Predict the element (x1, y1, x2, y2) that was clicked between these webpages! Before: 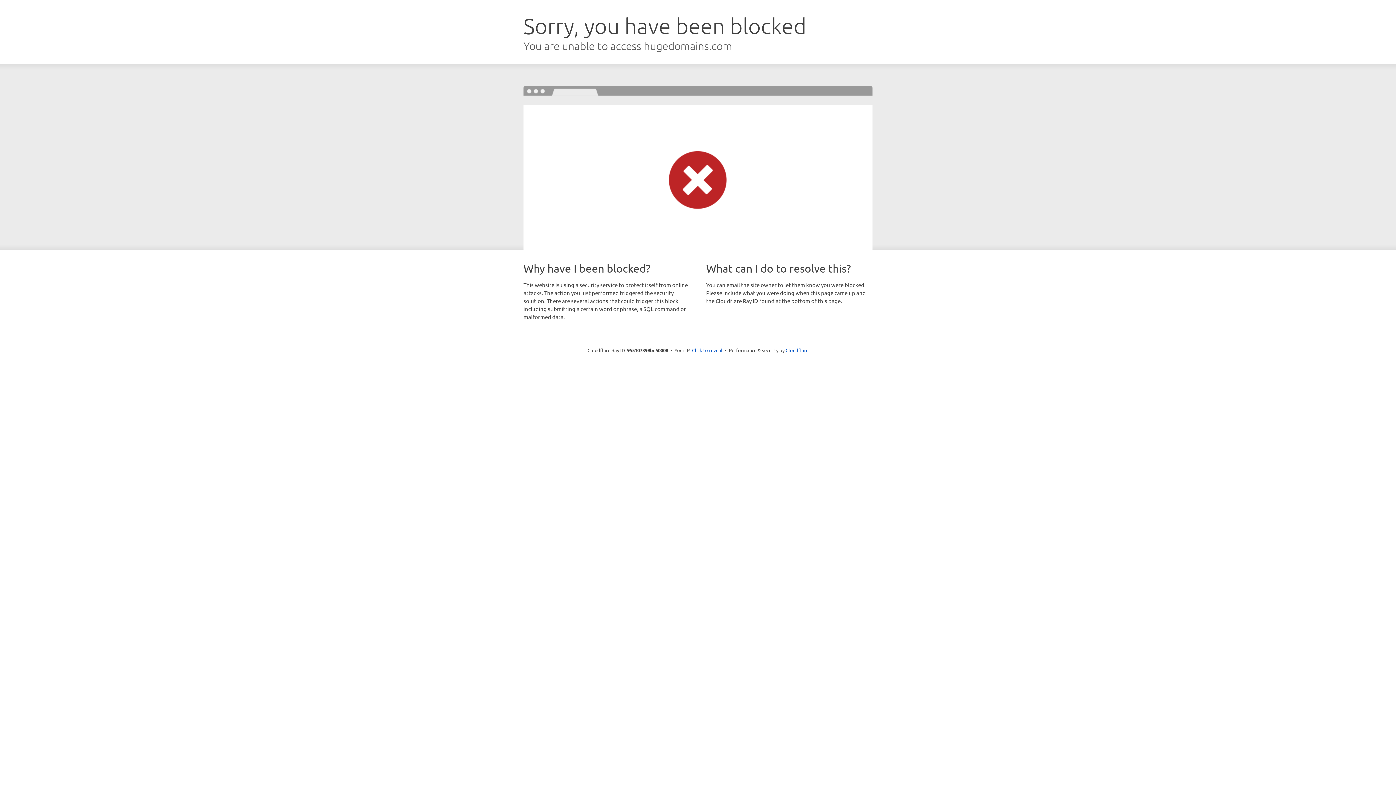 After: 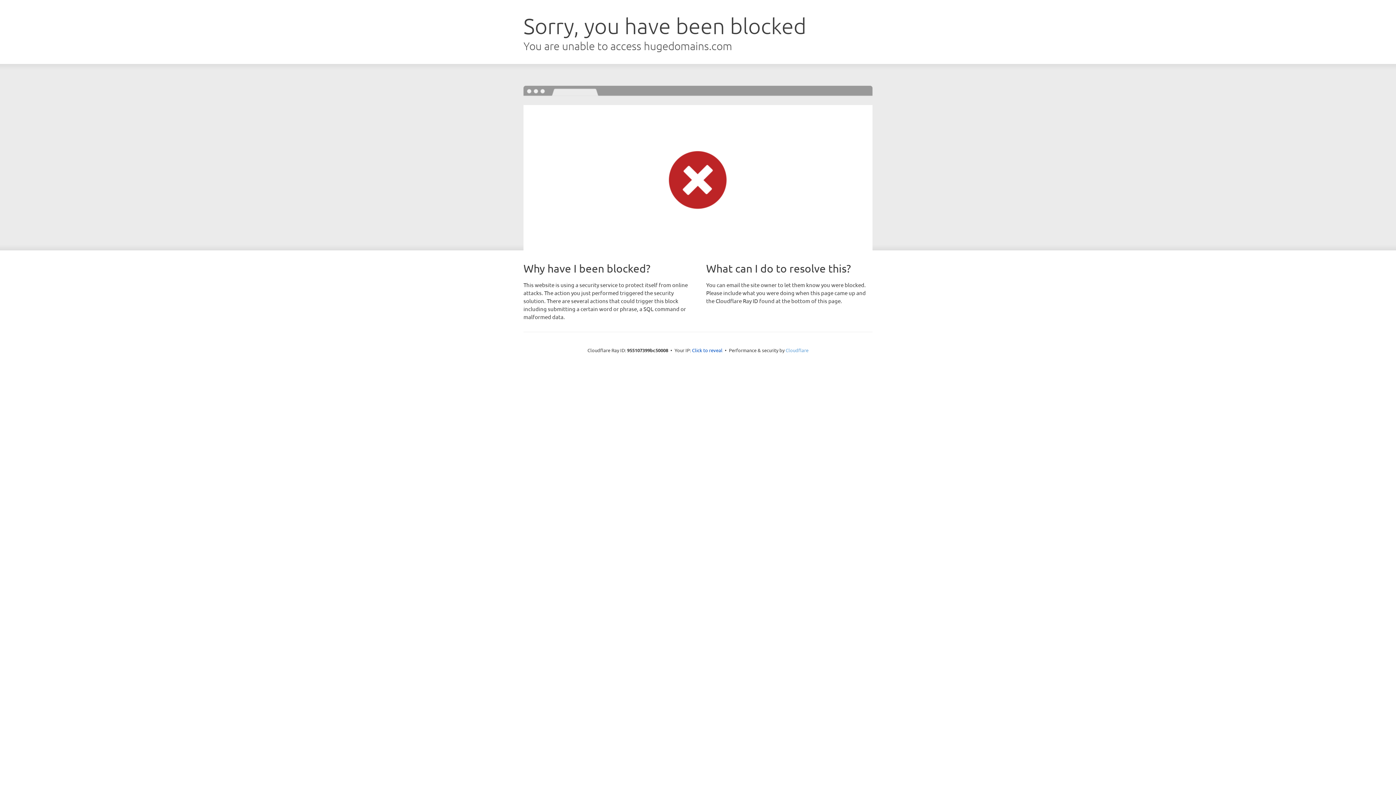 Action: label: Cloudflare bbox: (785, 347, 808, 353)